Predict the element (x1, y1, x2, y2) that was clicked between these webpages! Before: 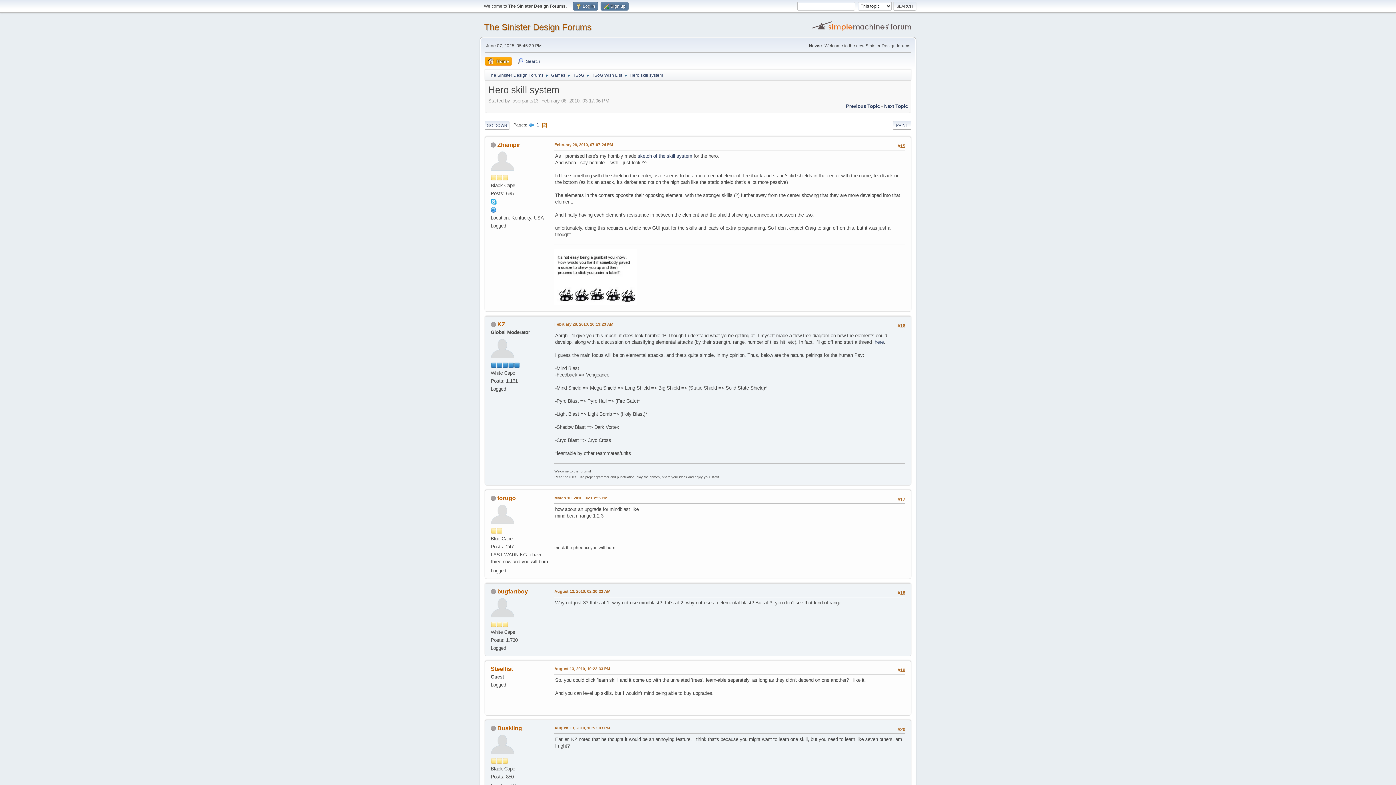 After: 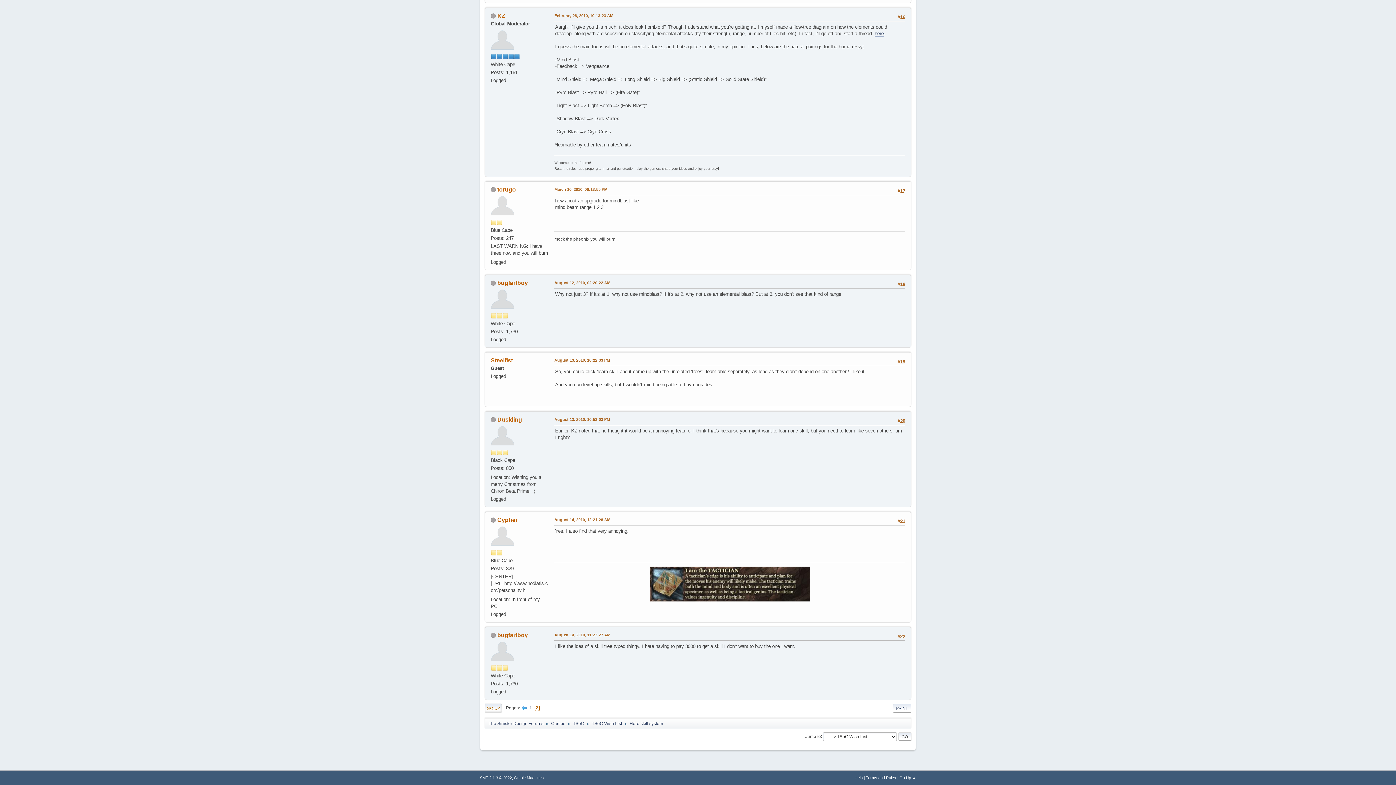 Action: bbox: (484, 120, 509, 129) label: GO DOWN